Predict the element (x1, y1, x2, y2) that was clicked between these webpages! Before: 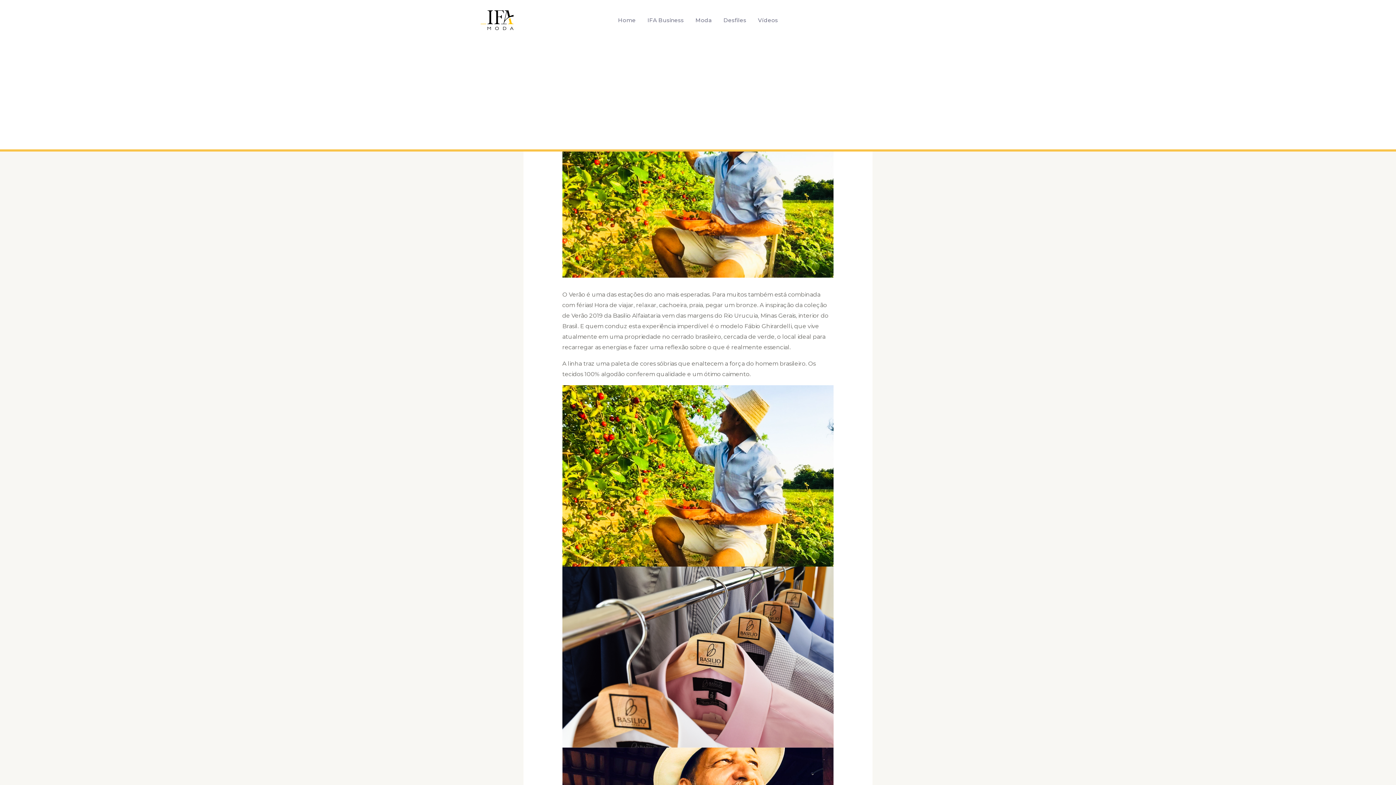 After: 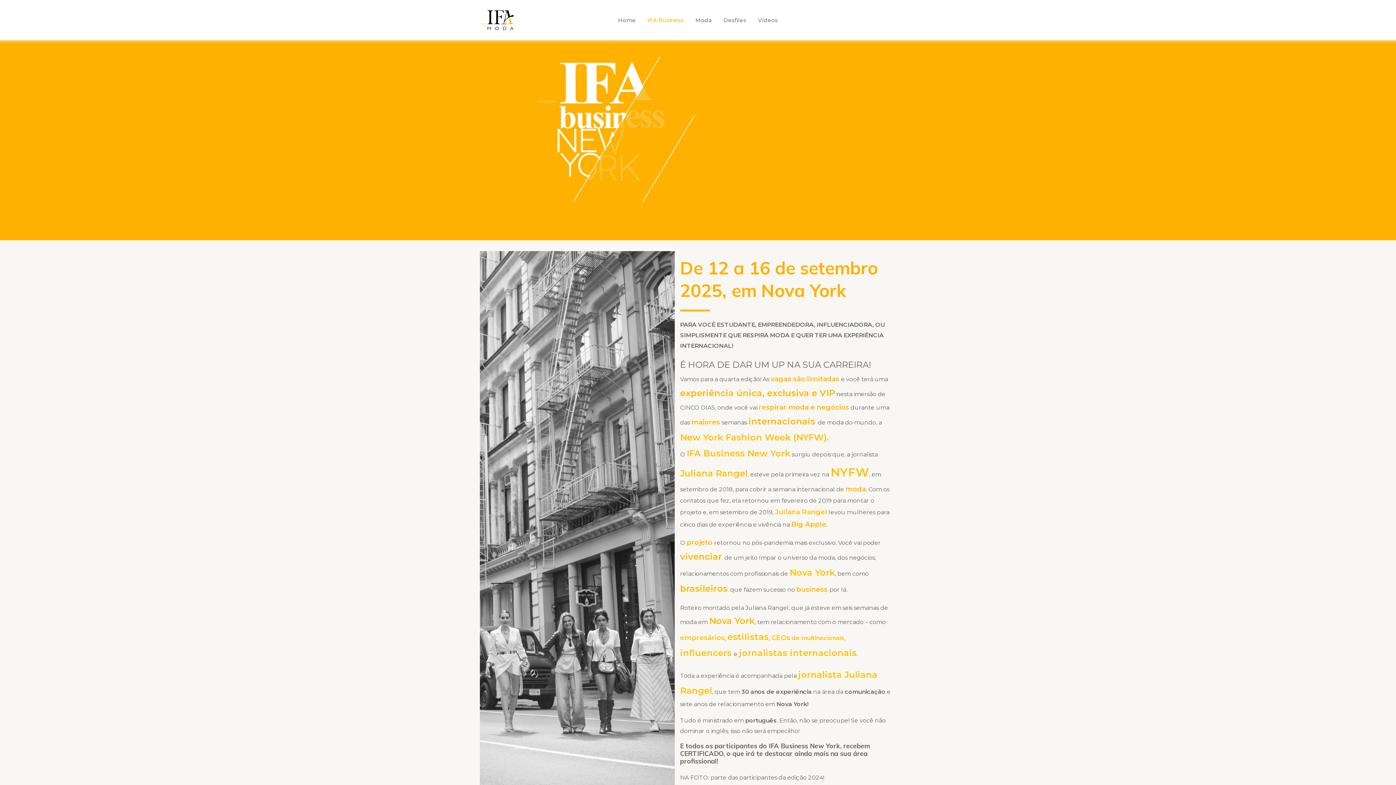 Action: label: IFA Business bbox: (641, 11, 689, 29)